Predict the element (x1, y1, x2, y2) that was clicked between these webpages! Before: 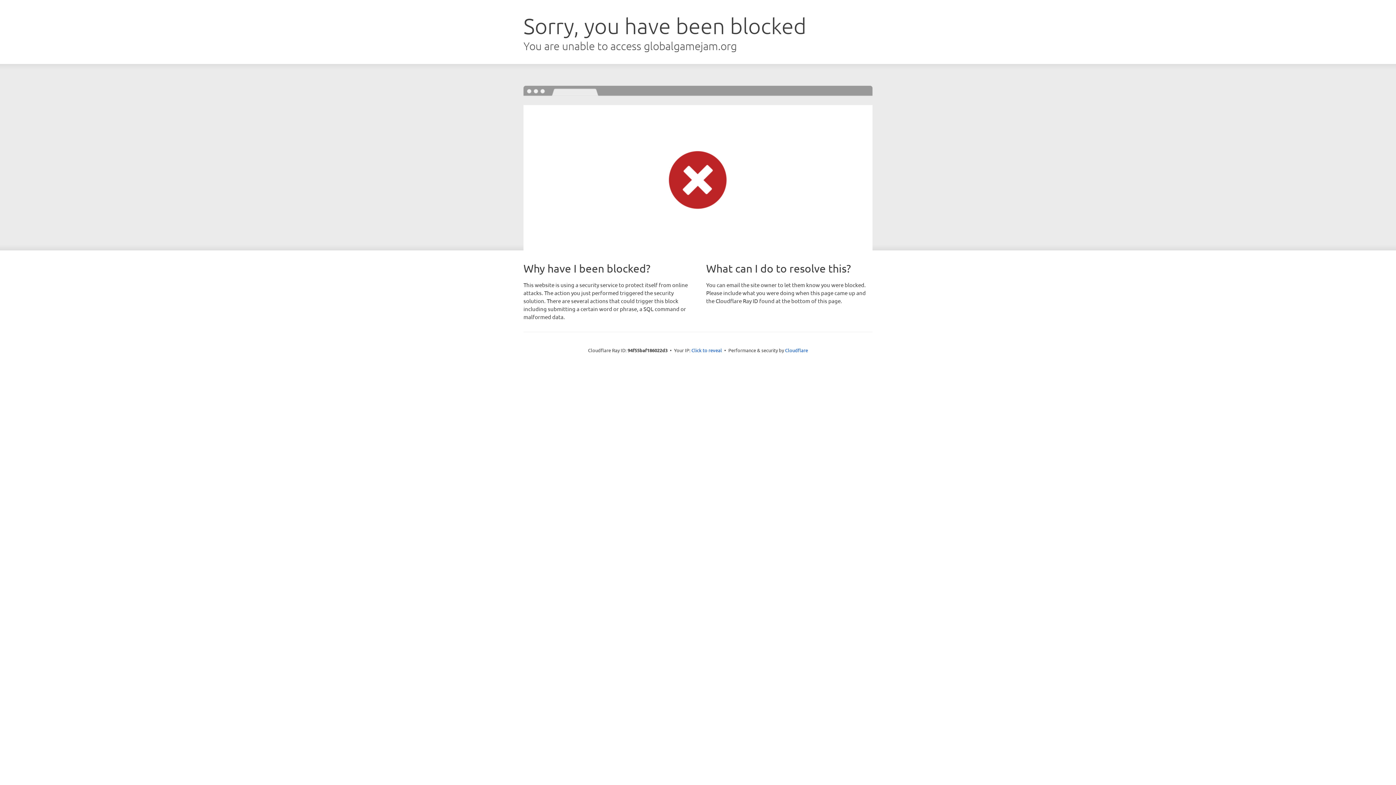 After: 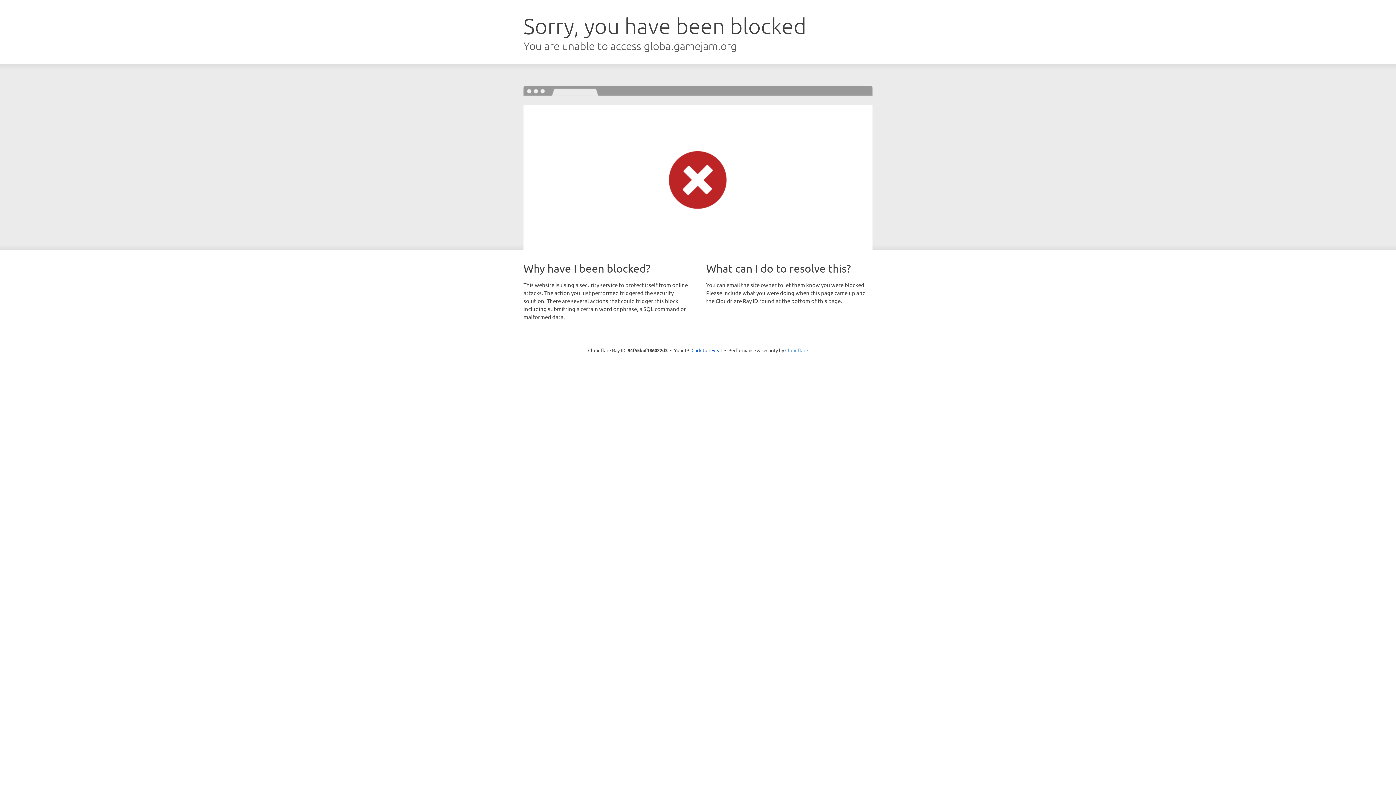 Action: label: Cloudflare bbox: (785, 347, 808, 353)